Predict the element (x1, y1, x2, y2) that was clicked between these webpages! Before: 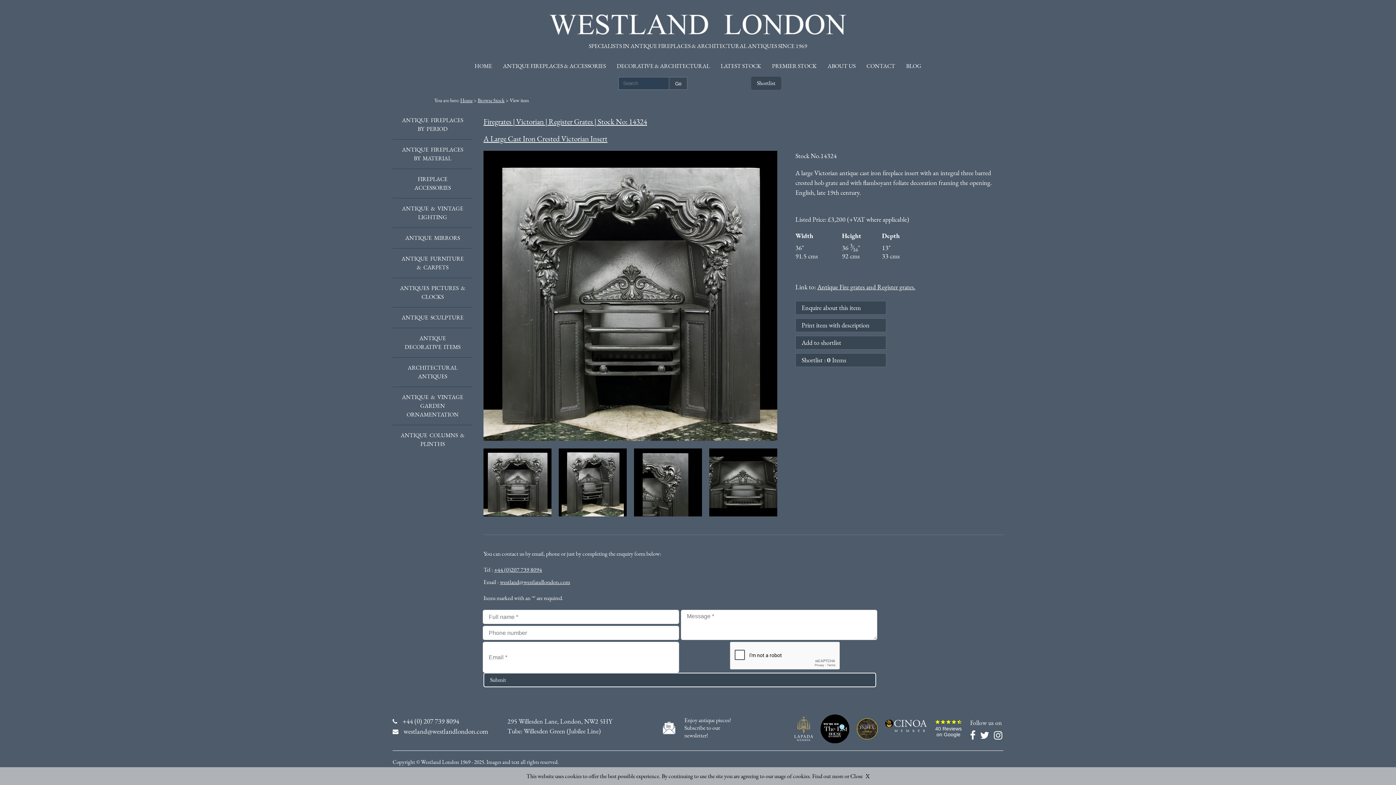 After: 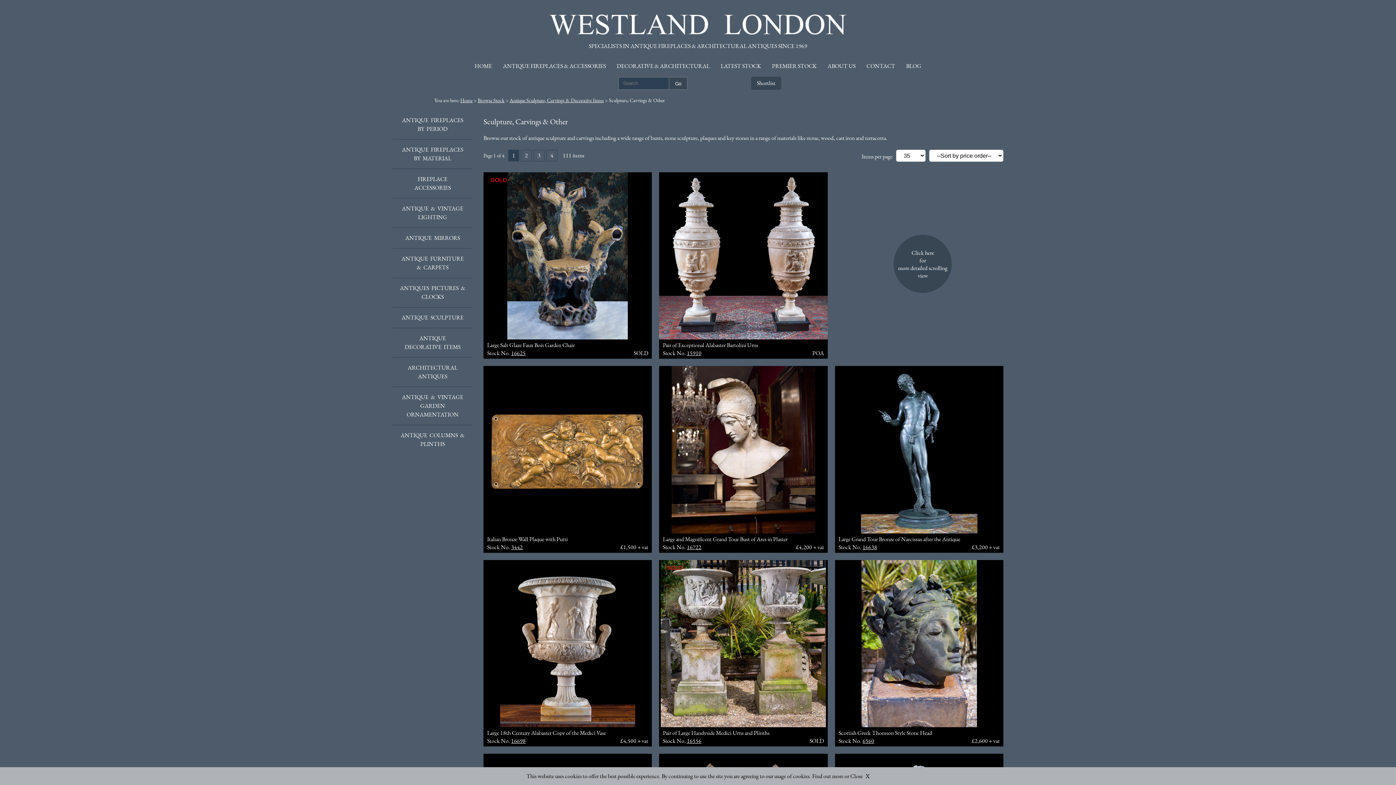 Action: bbox: (392, 307, 472, 328) label: ANTIQUE SCULPTURE